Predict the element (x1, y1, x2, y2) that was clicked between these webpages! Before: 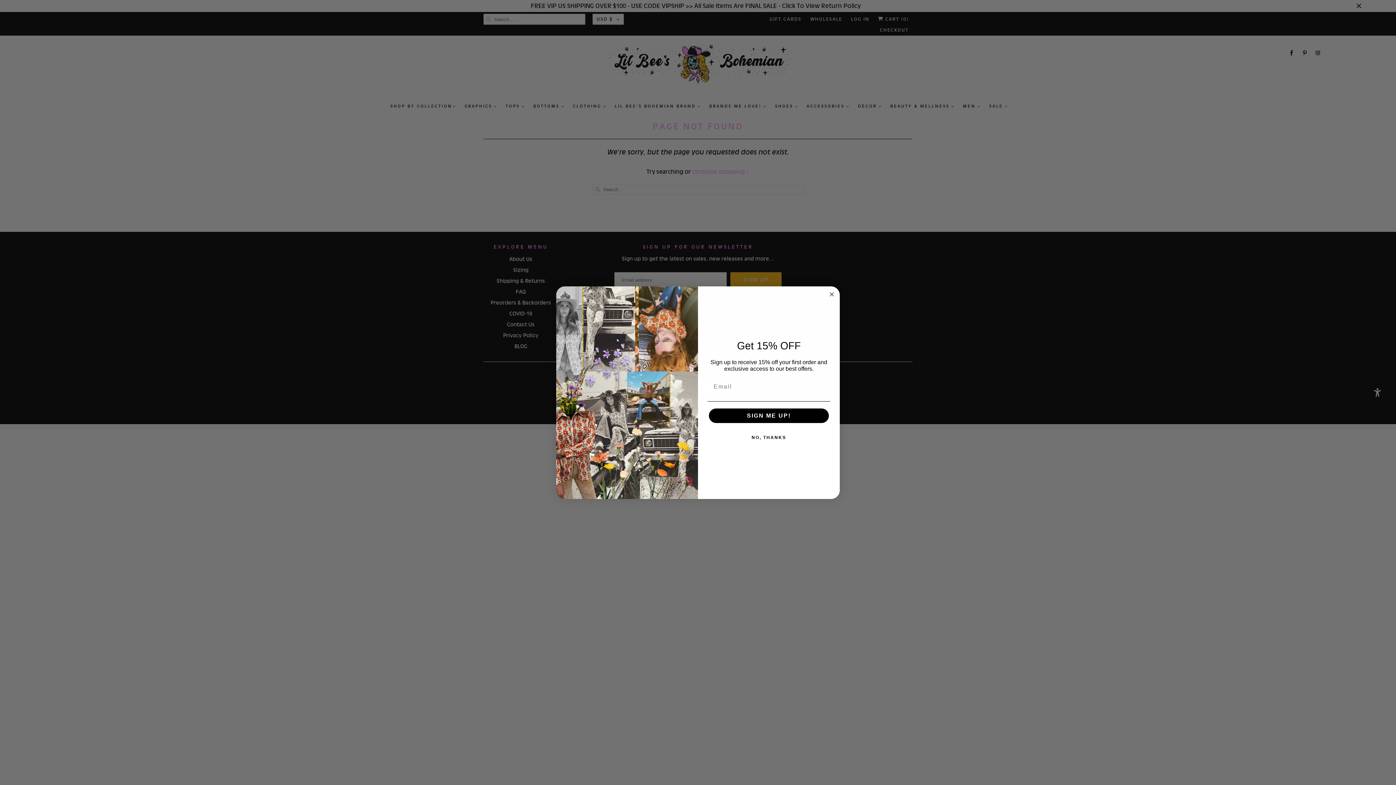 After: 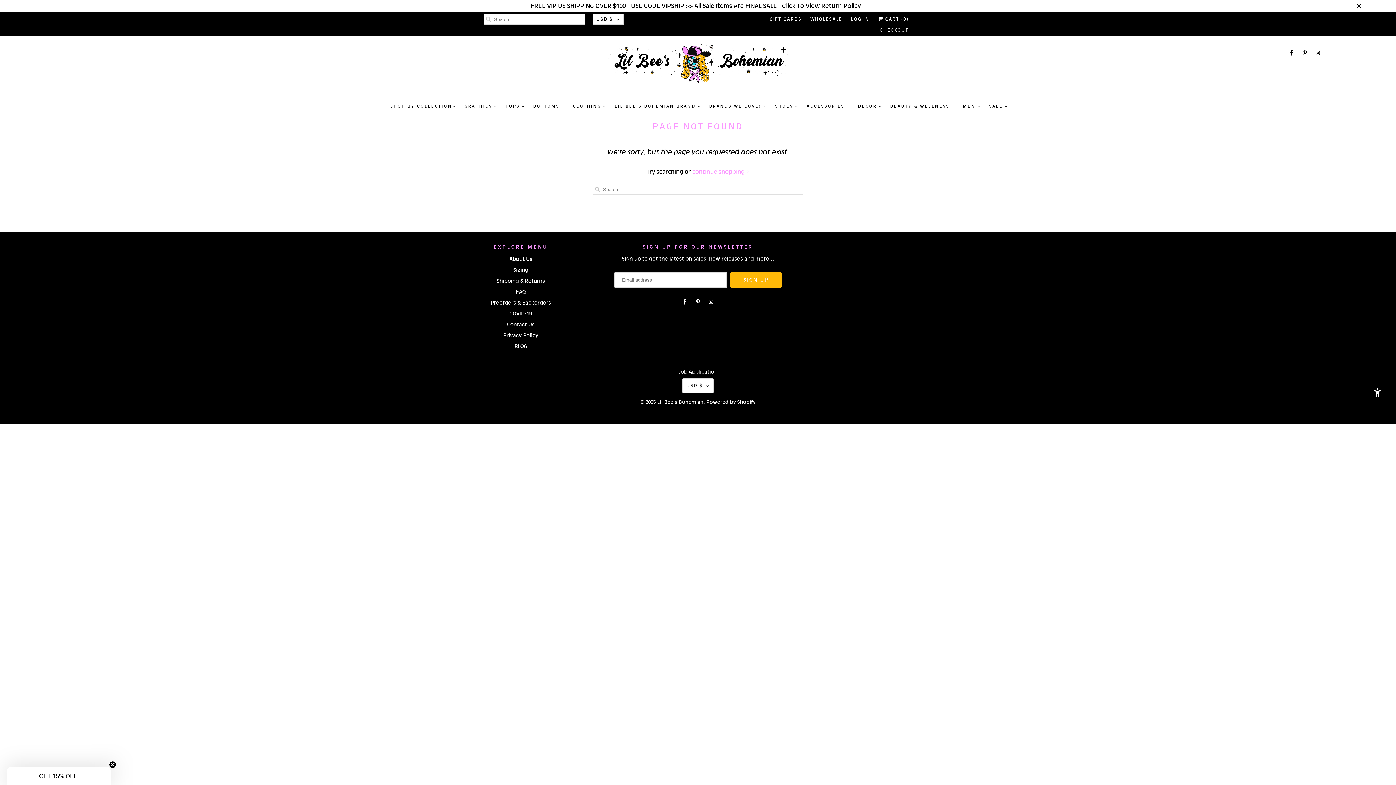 Action: bbox: (707, 430, 830, 445) label: NO, THANKS